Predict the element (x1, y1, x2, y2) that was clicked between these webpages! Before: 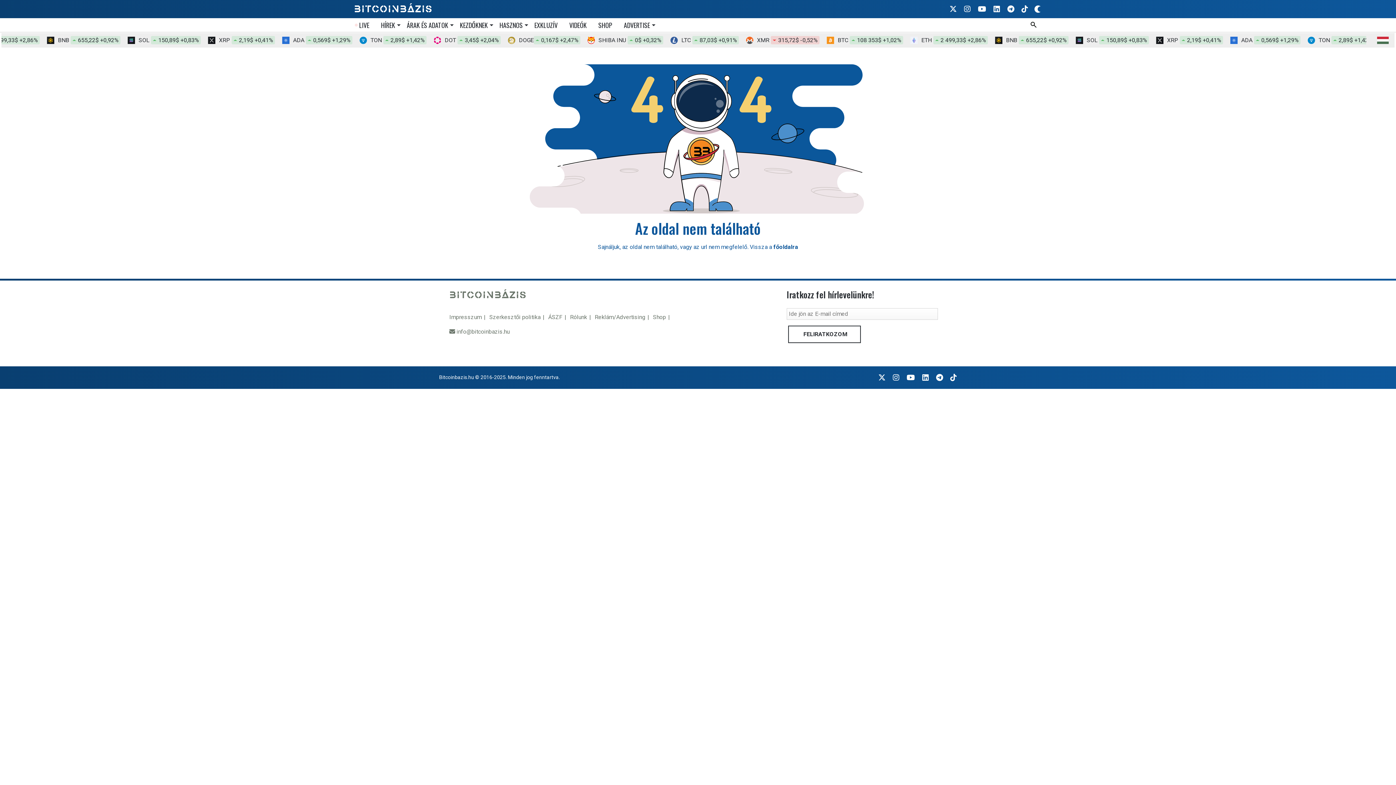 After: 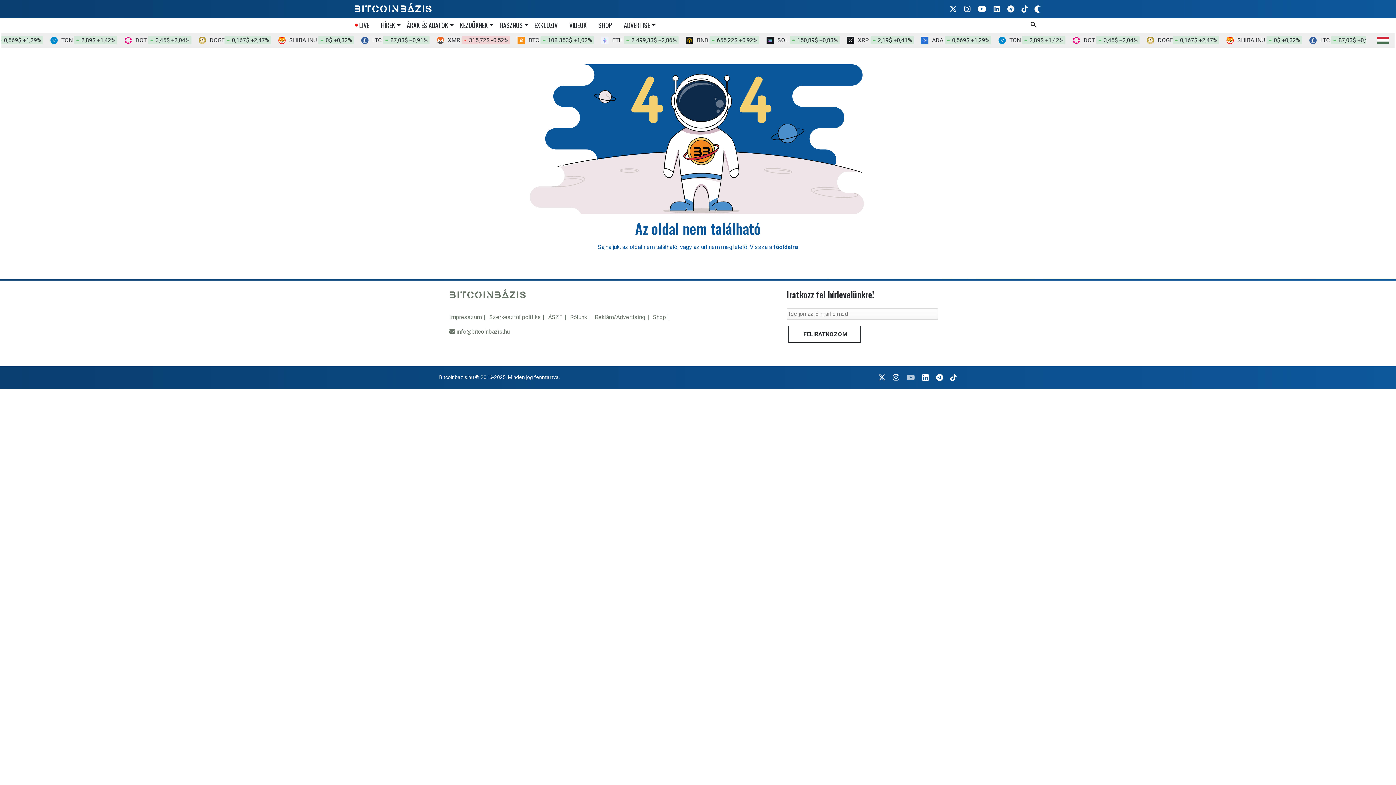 Action: label: BitcoinBázis Youtube oldal bbox: (906, 373, 915, 382)